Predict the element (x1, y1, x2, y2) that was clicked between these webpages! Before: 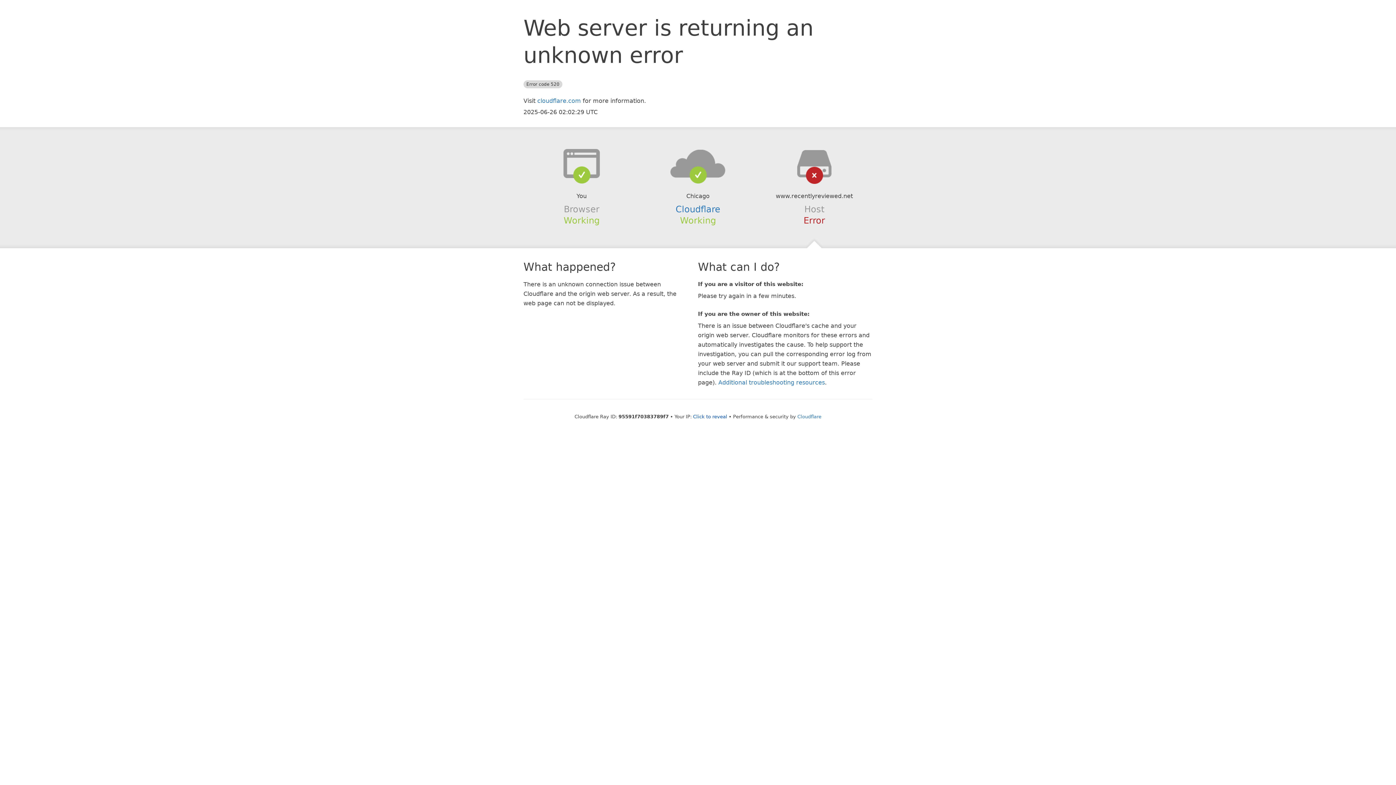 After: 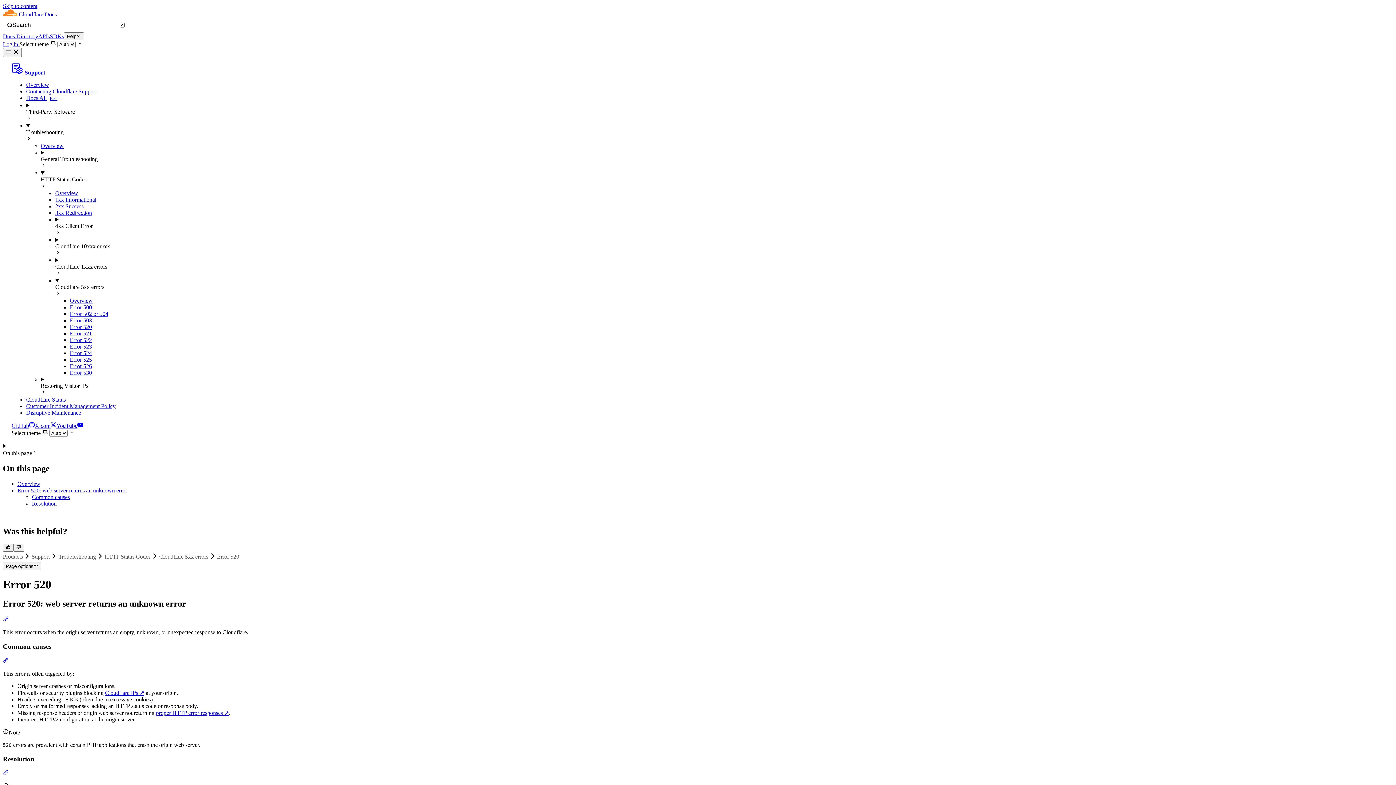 Action: bbox: (718, 379, 825, 386) label: Additional troubleshooting resources